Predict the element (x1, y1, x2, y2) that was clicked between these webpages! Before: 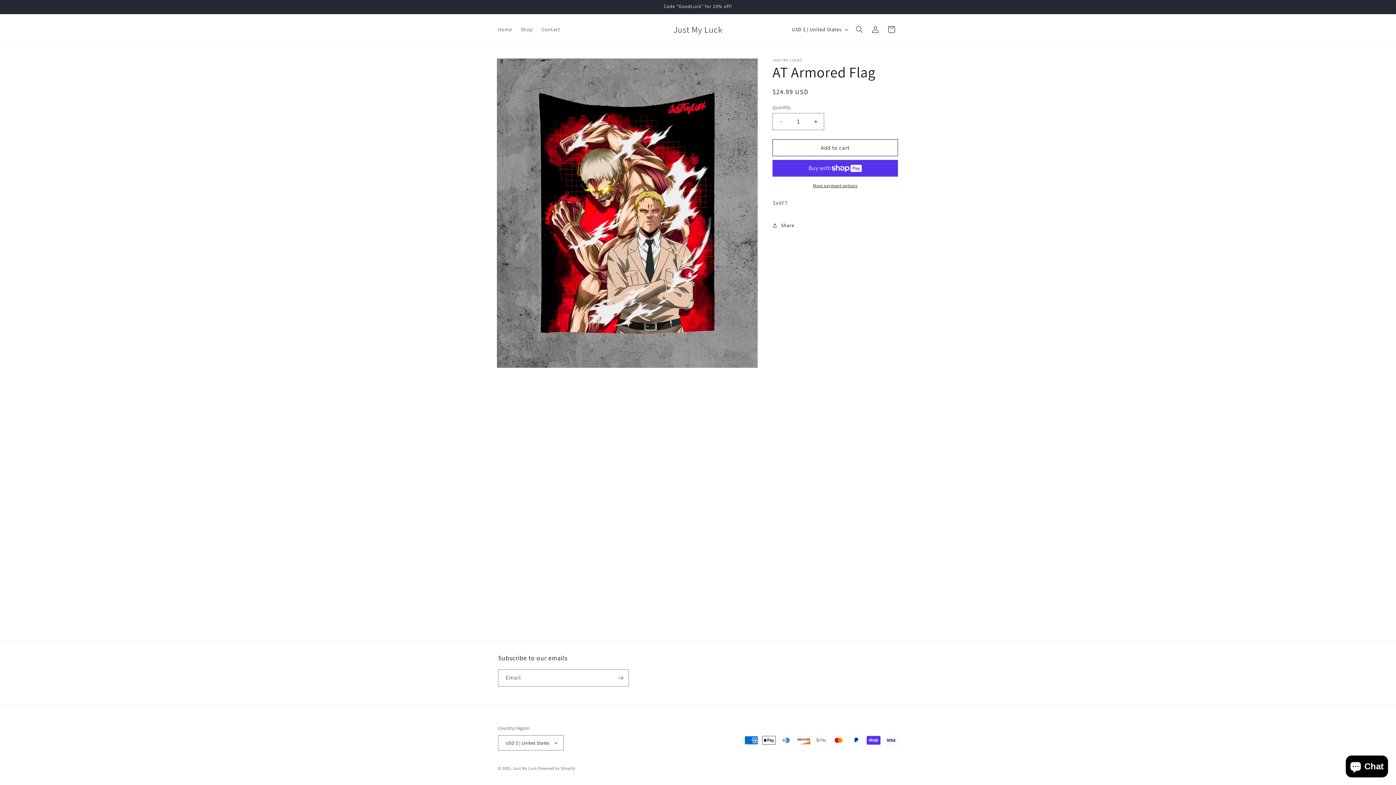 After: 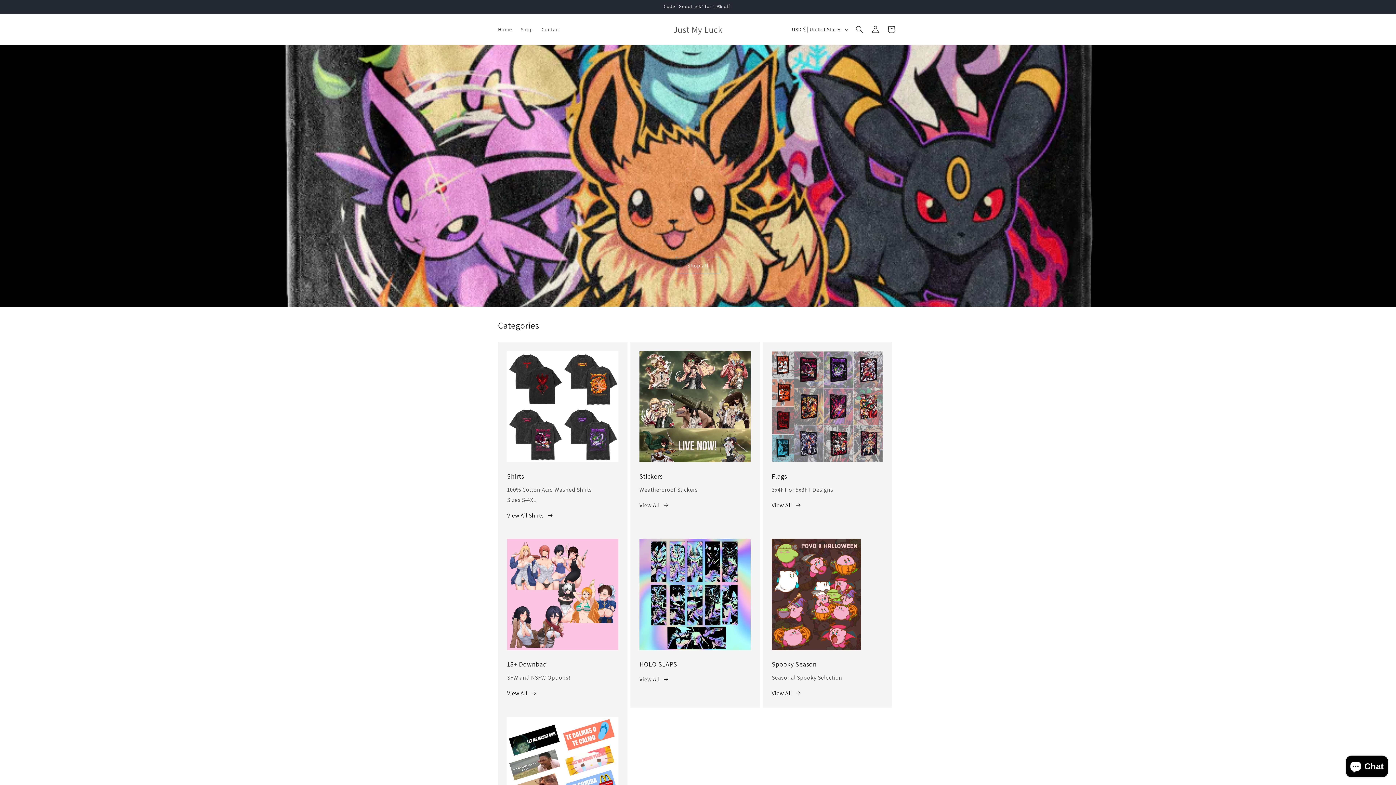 Action: label: Just My Luck bbox: (670, 22, 725, 36)